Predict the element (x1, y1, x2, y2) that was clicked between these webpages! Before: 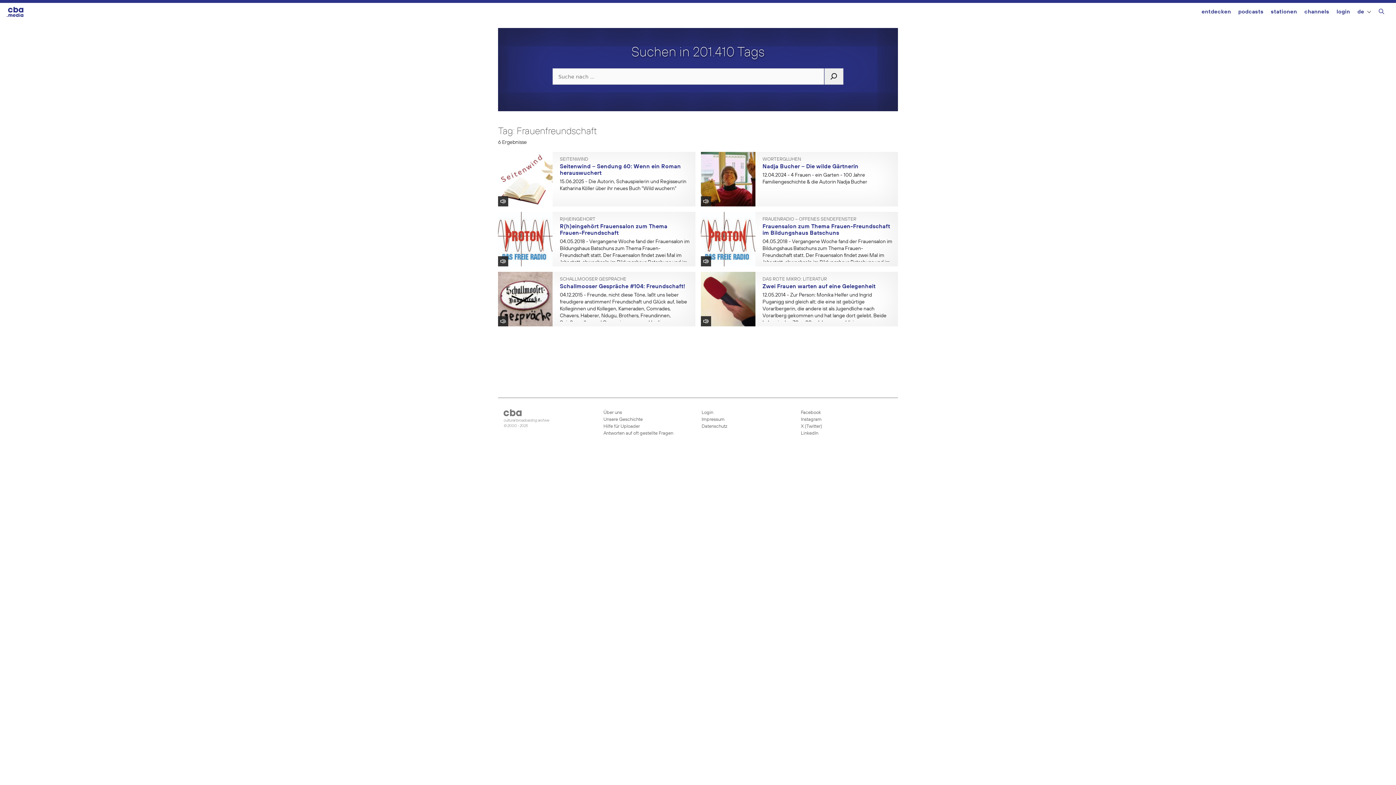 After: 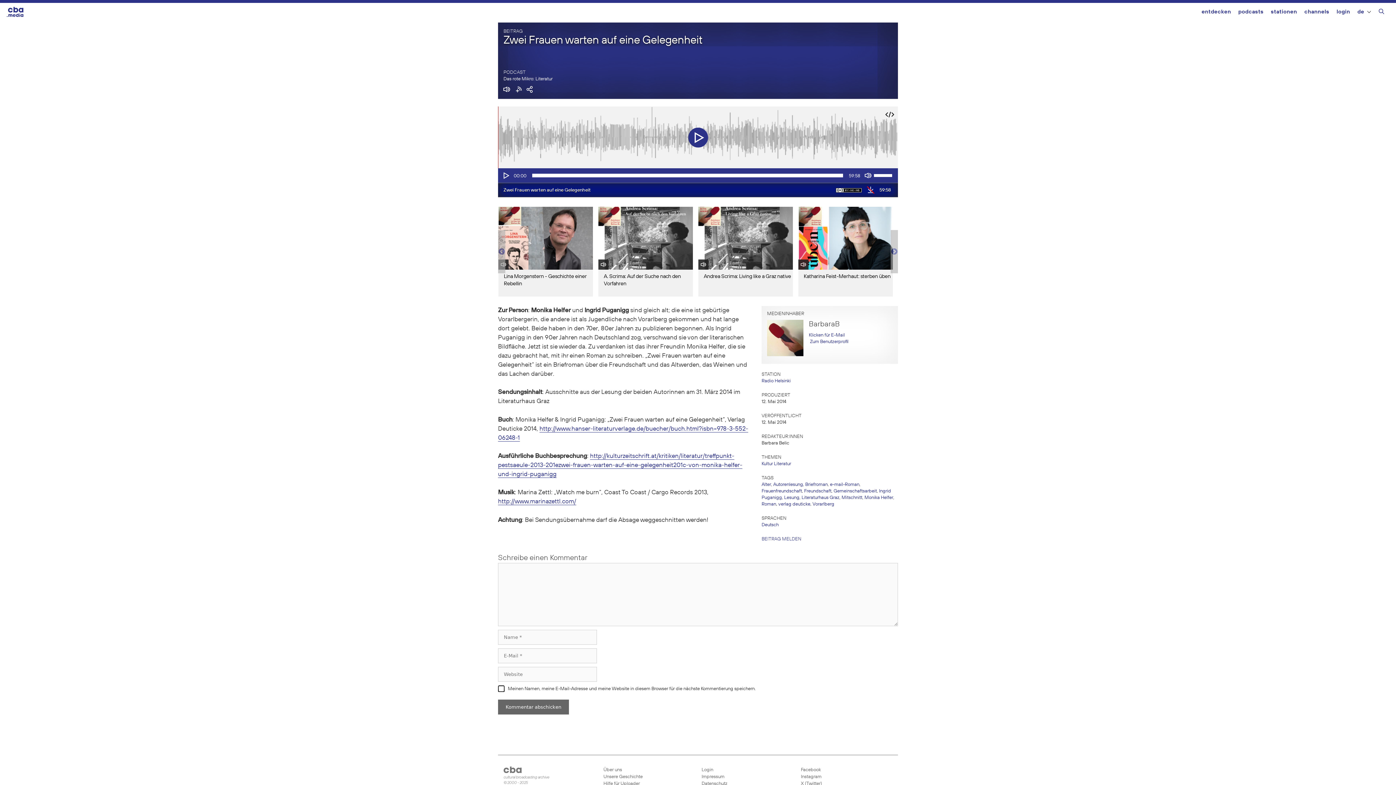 Action: bbox: (700, 272, 755, 326)